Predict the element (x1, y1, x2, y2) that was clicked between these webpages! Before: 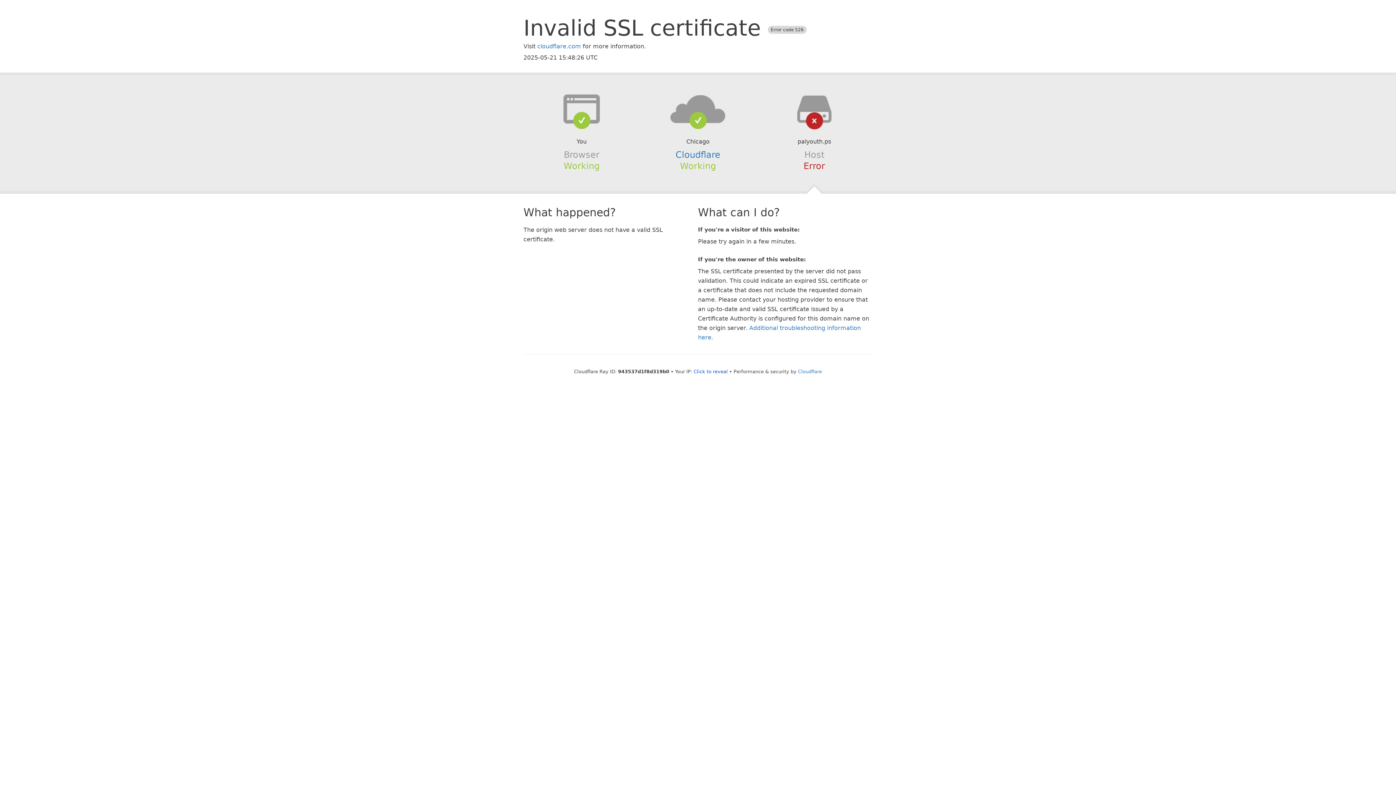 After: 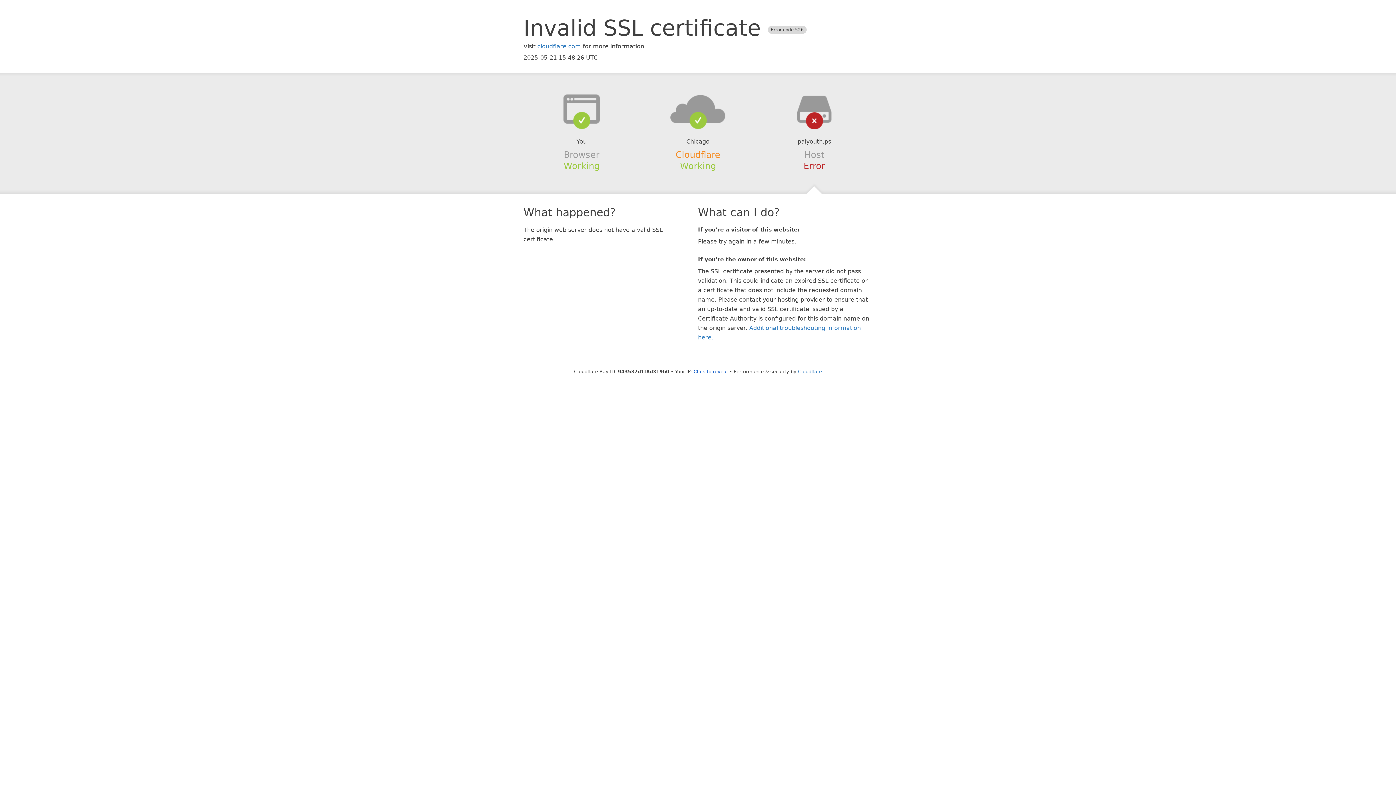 Action: label: Cloudflare bbox: (675, 149, 720, 159)